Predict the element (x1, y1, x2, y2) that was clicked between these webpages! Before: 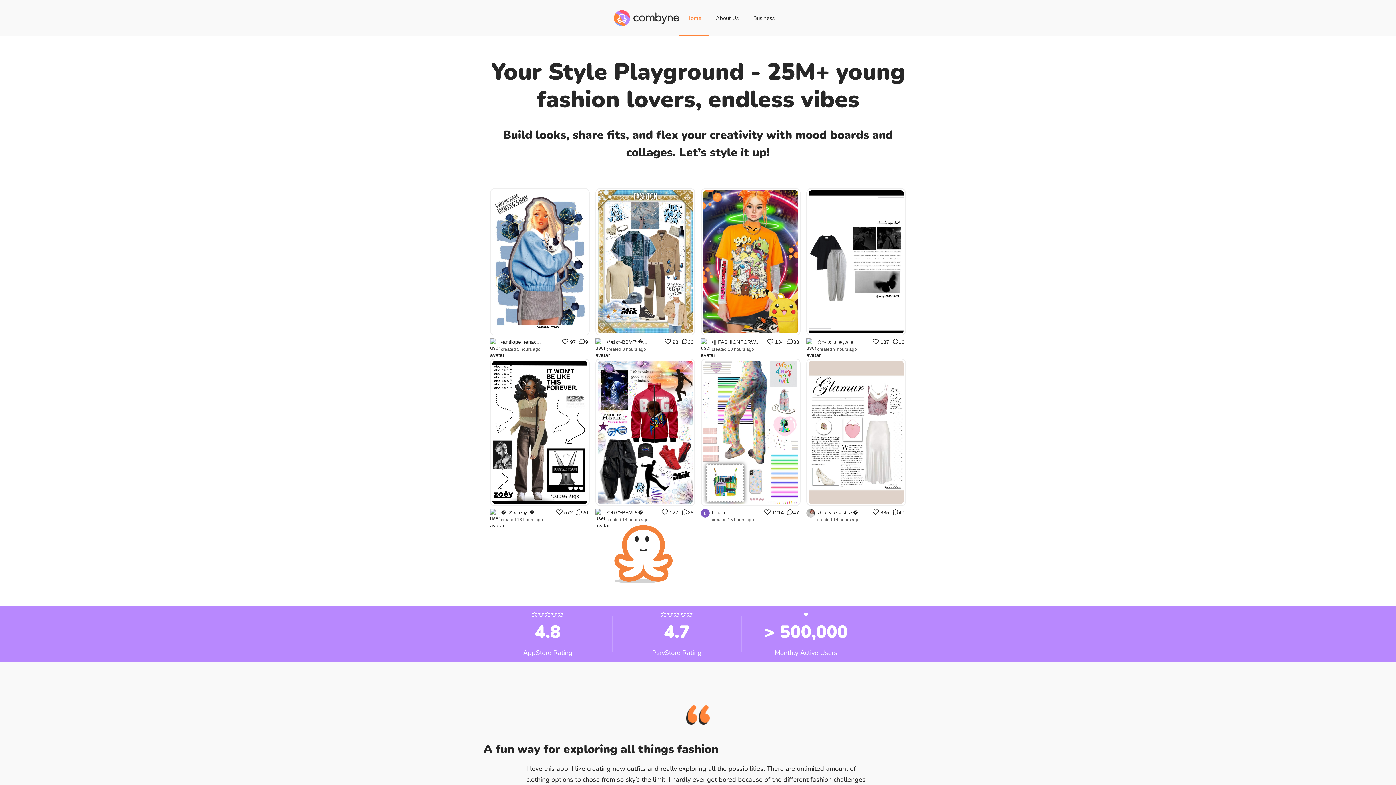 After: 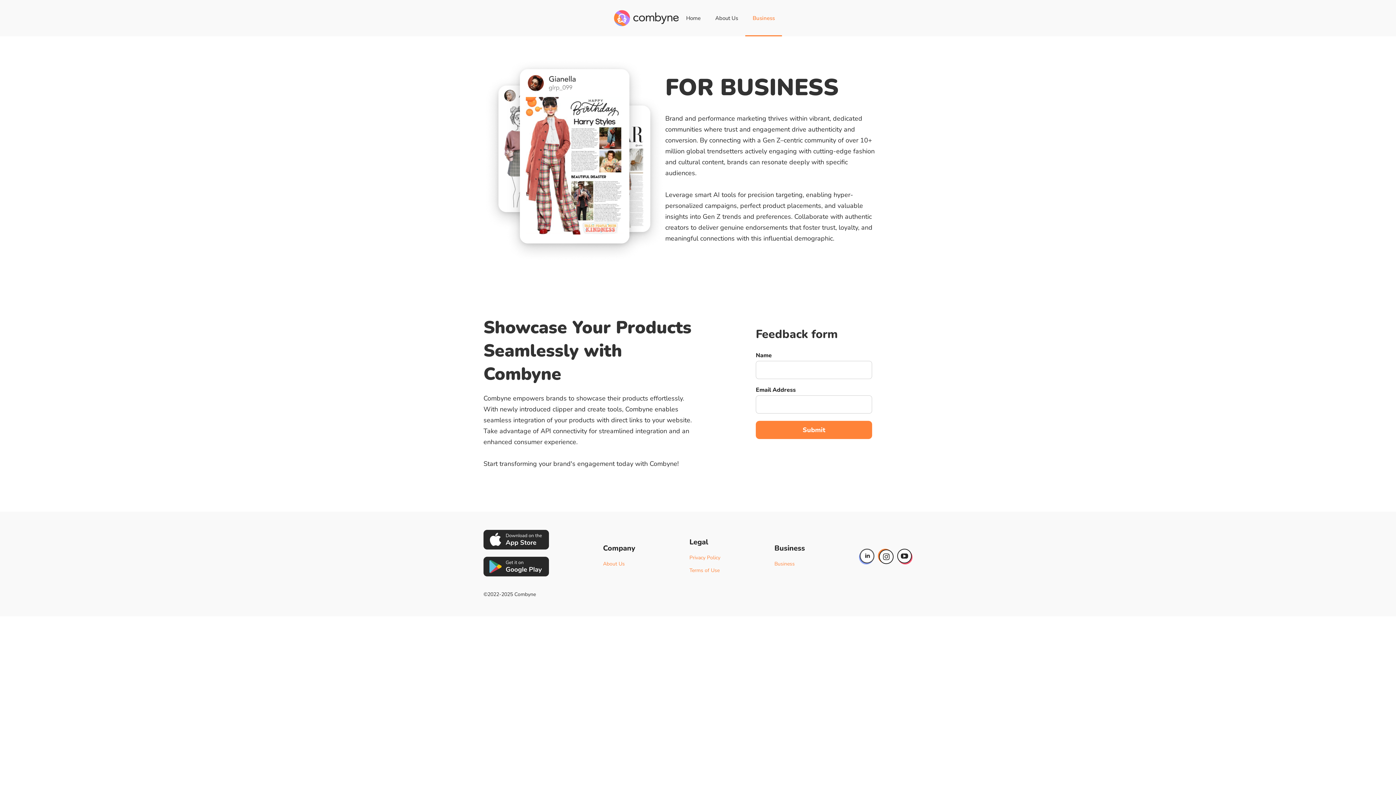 Action: label: Business bbox: (746, 0, 782, 36)